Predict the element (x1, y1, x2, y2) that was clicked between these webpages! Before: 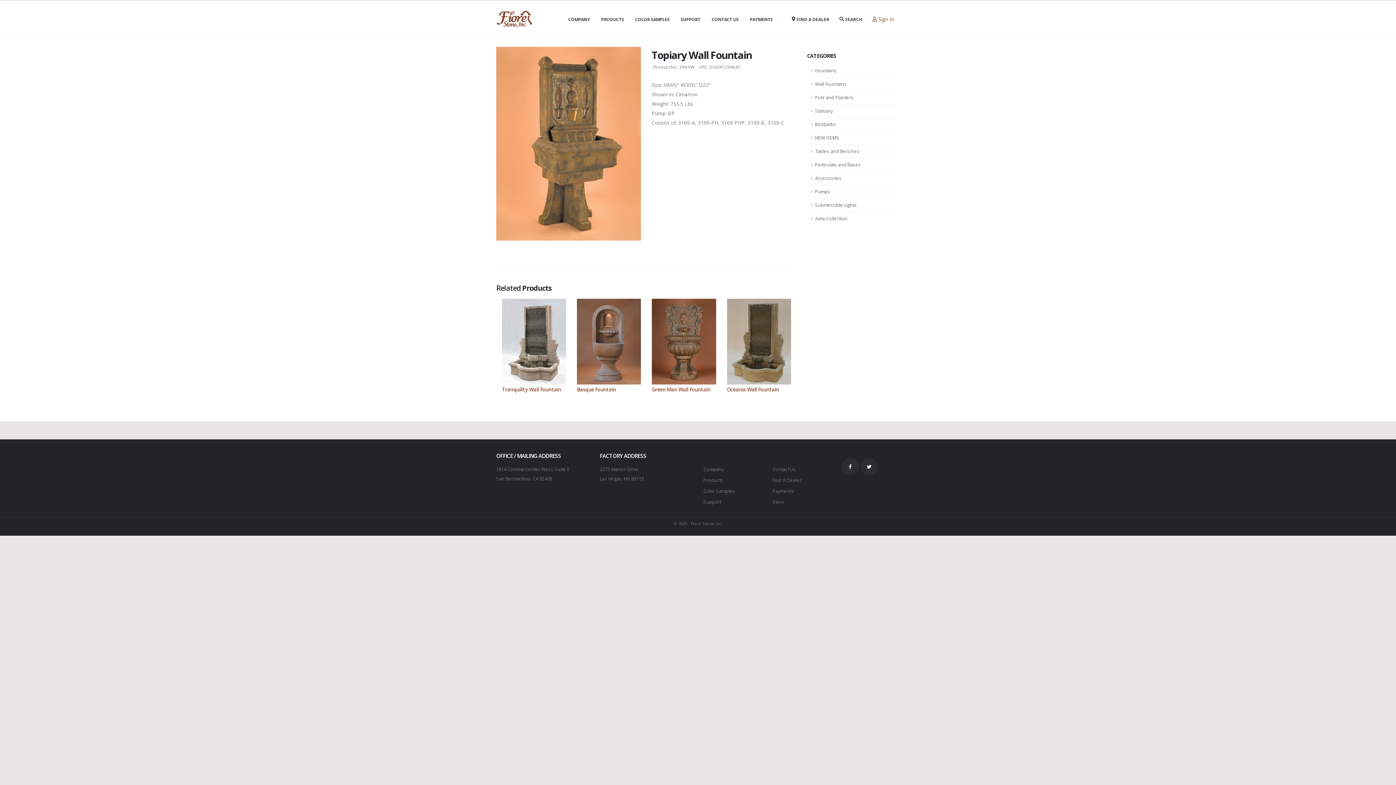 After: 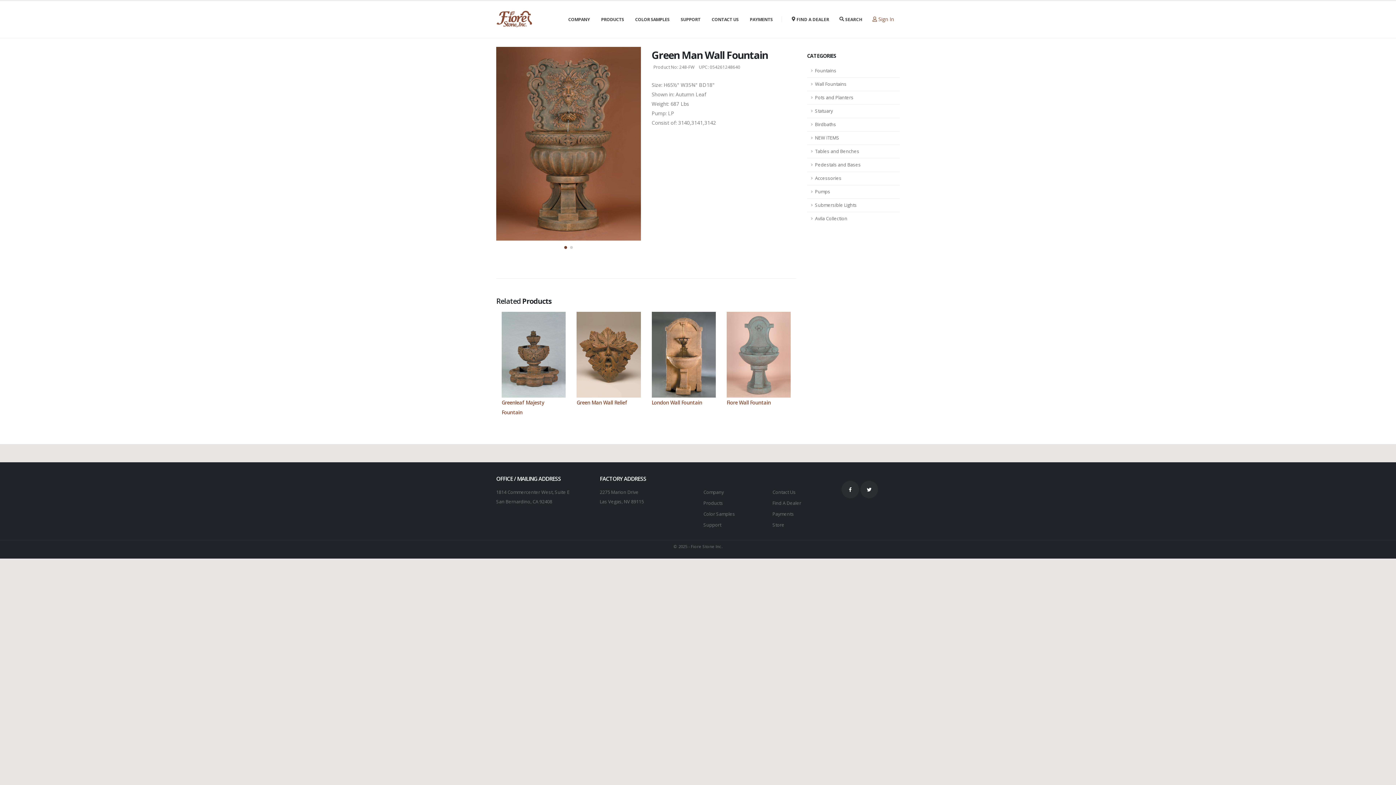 Action: bbox: (576, 298, 640, 384)